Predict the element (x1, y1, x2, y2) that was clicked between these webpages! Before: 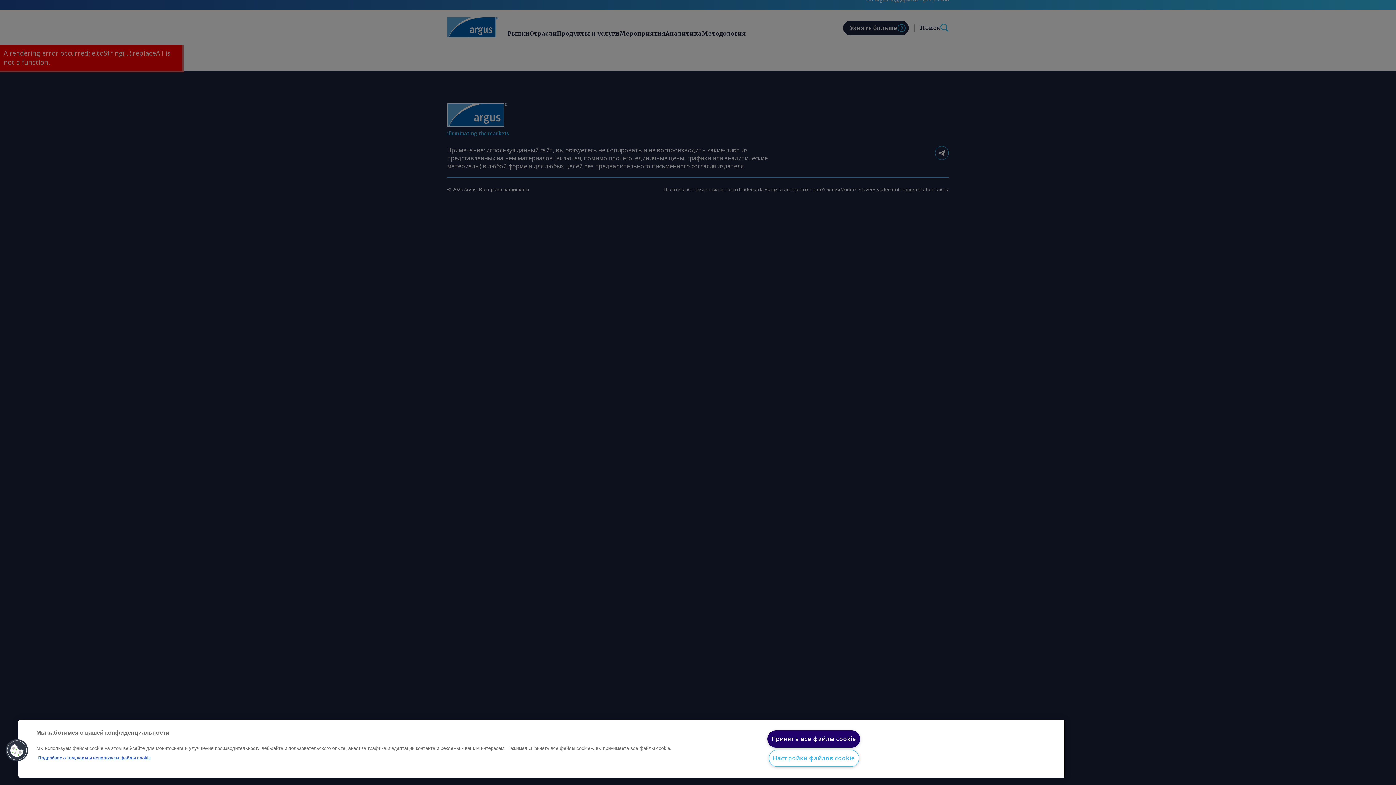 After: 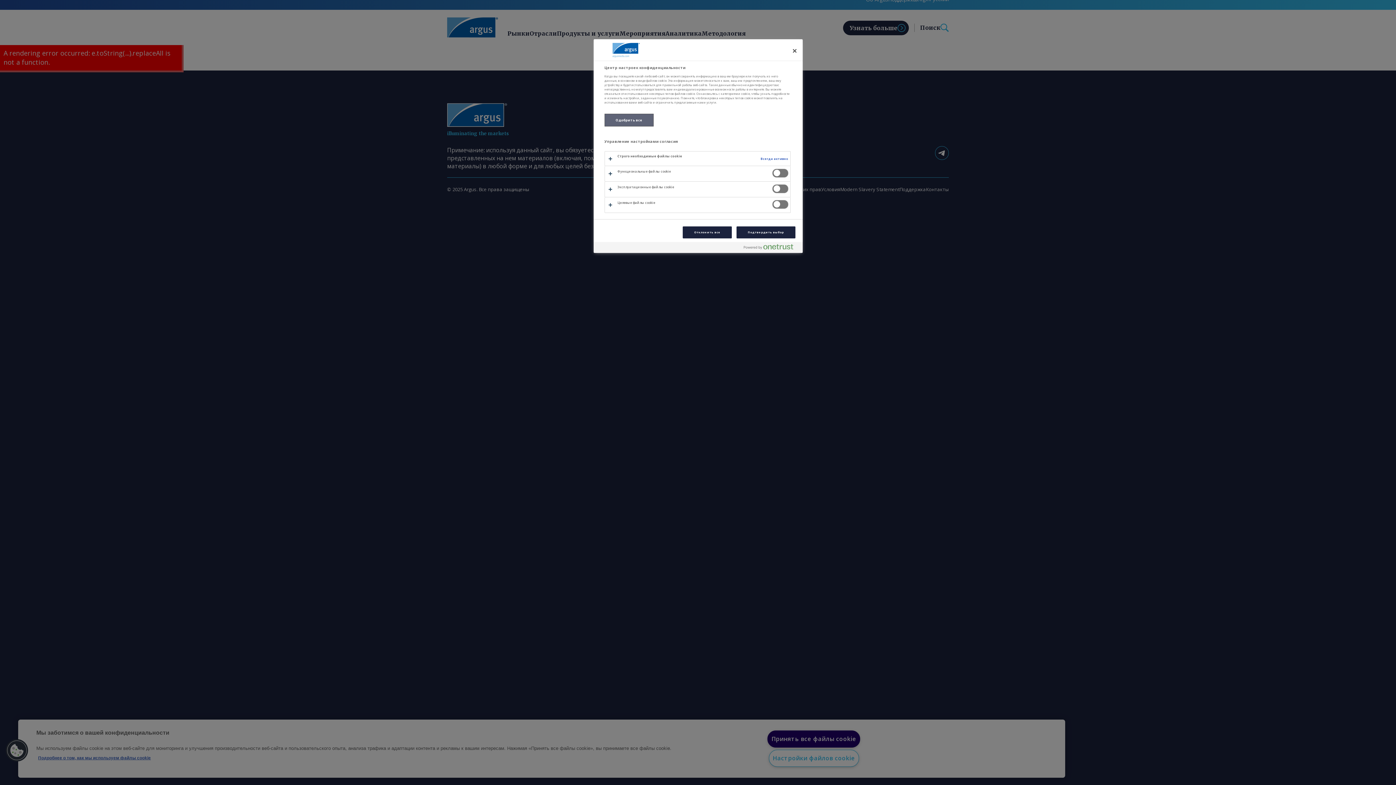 Action: label: Cookies bbox: (5, 739, 28, 762)